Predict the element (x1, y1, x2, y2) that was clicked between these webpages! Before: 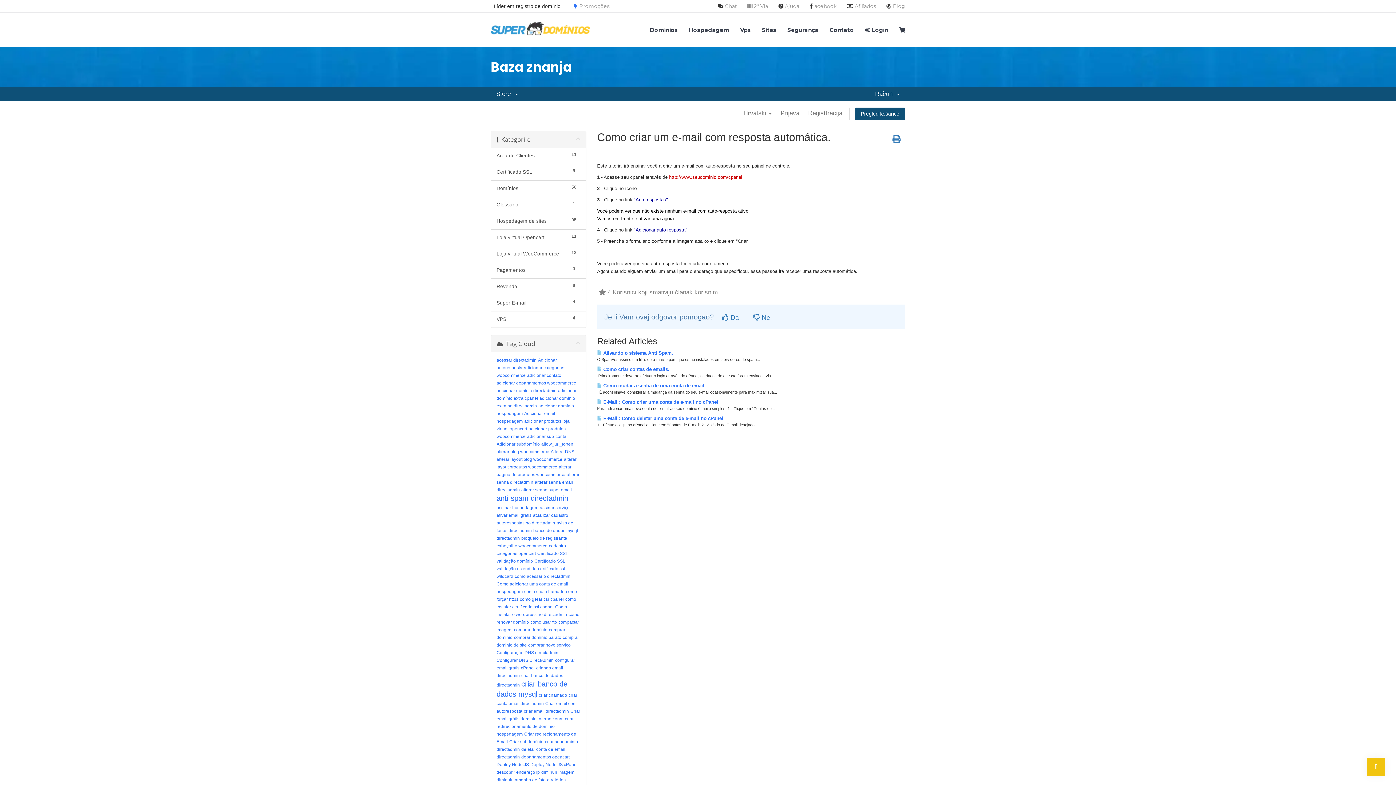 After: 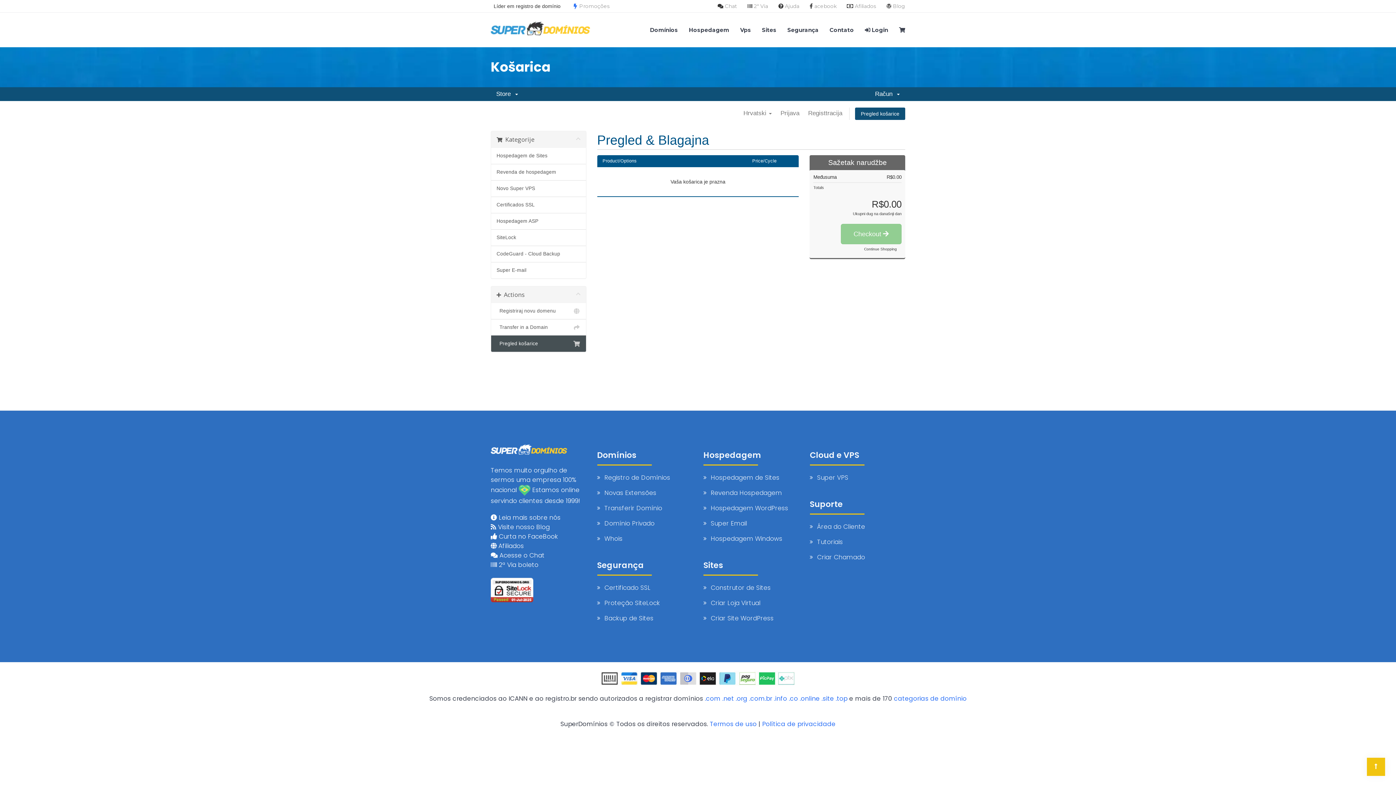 Action: bbox: (855, 107, 905, 120) label: Pregled košarice